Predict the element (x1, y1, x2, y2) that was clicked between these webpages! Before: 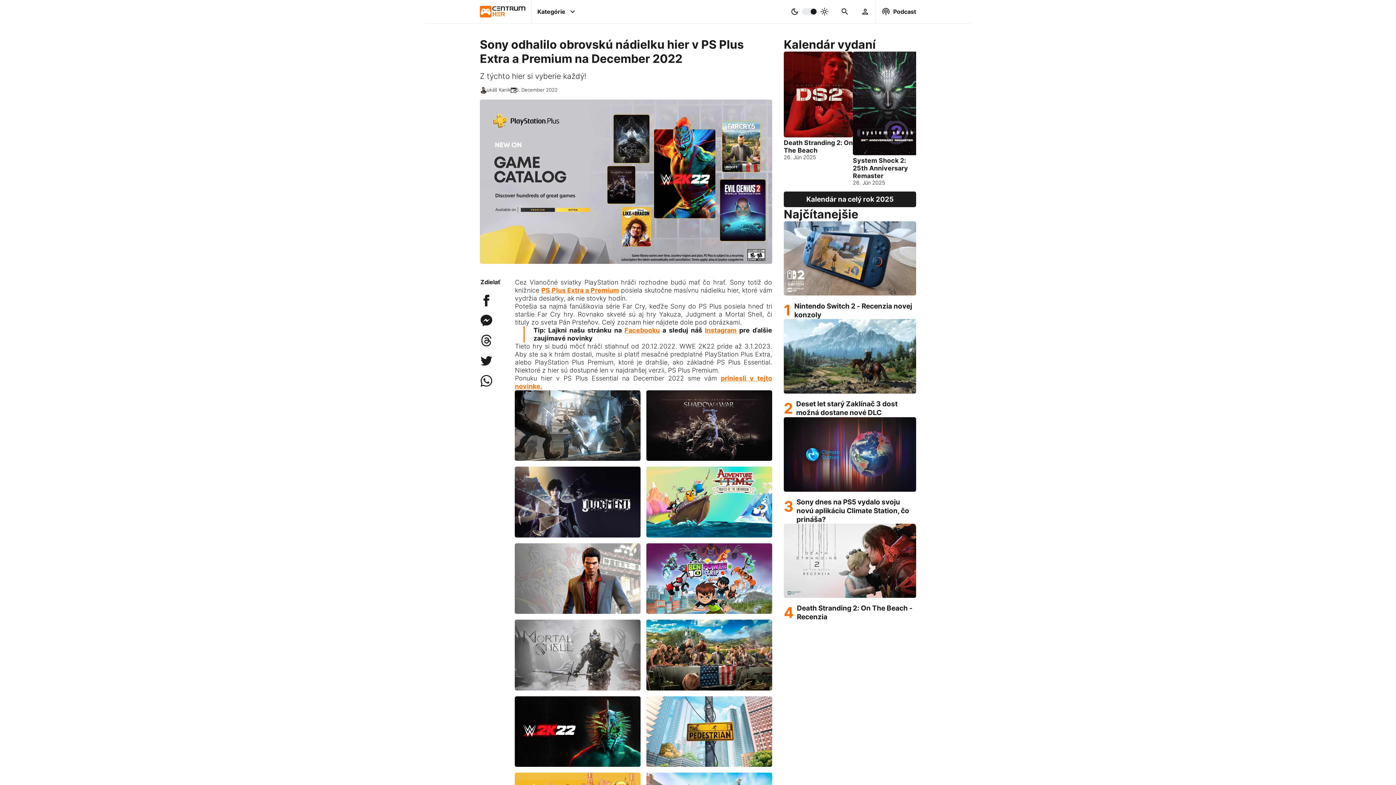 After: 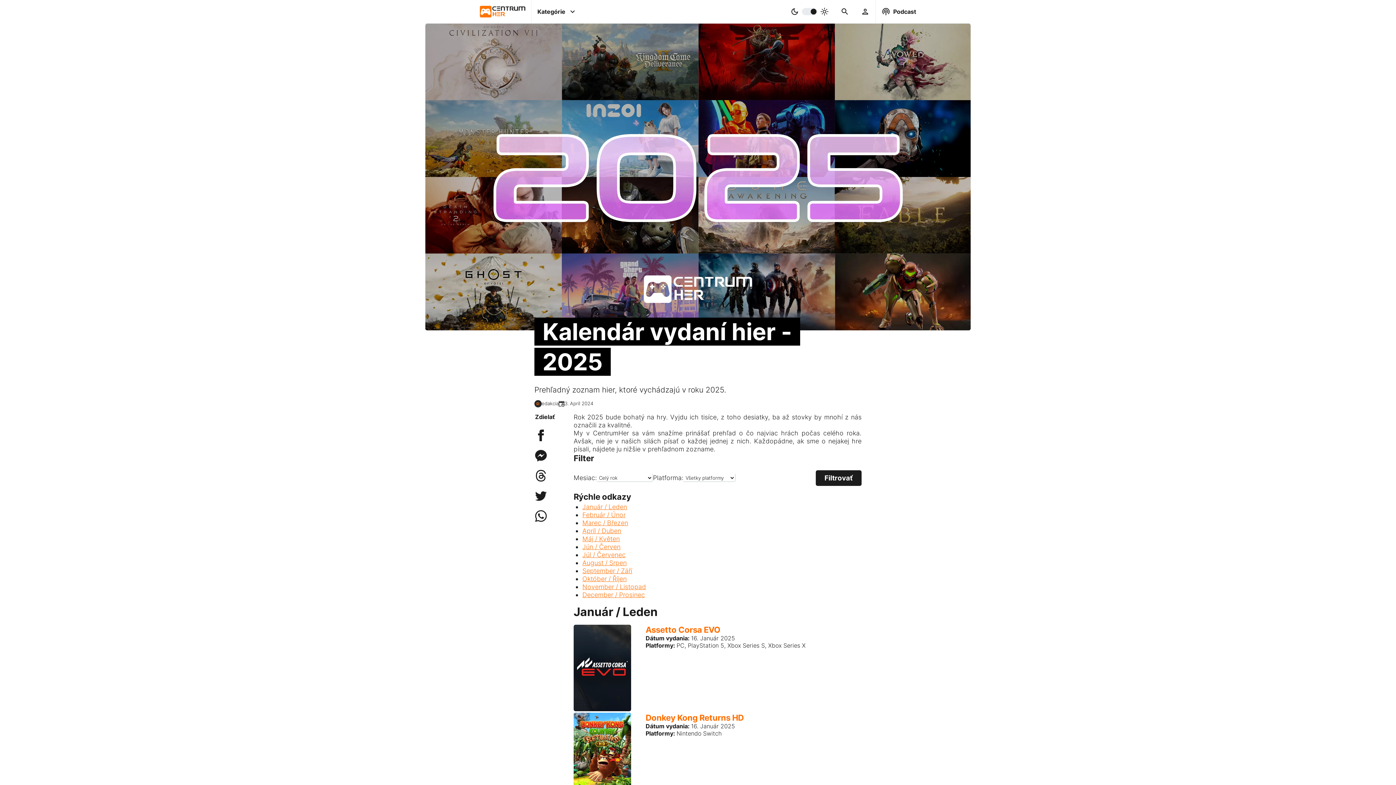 Action: label: Kalendár na celý rok 2025 bbox: (784, 131, 916, 147)